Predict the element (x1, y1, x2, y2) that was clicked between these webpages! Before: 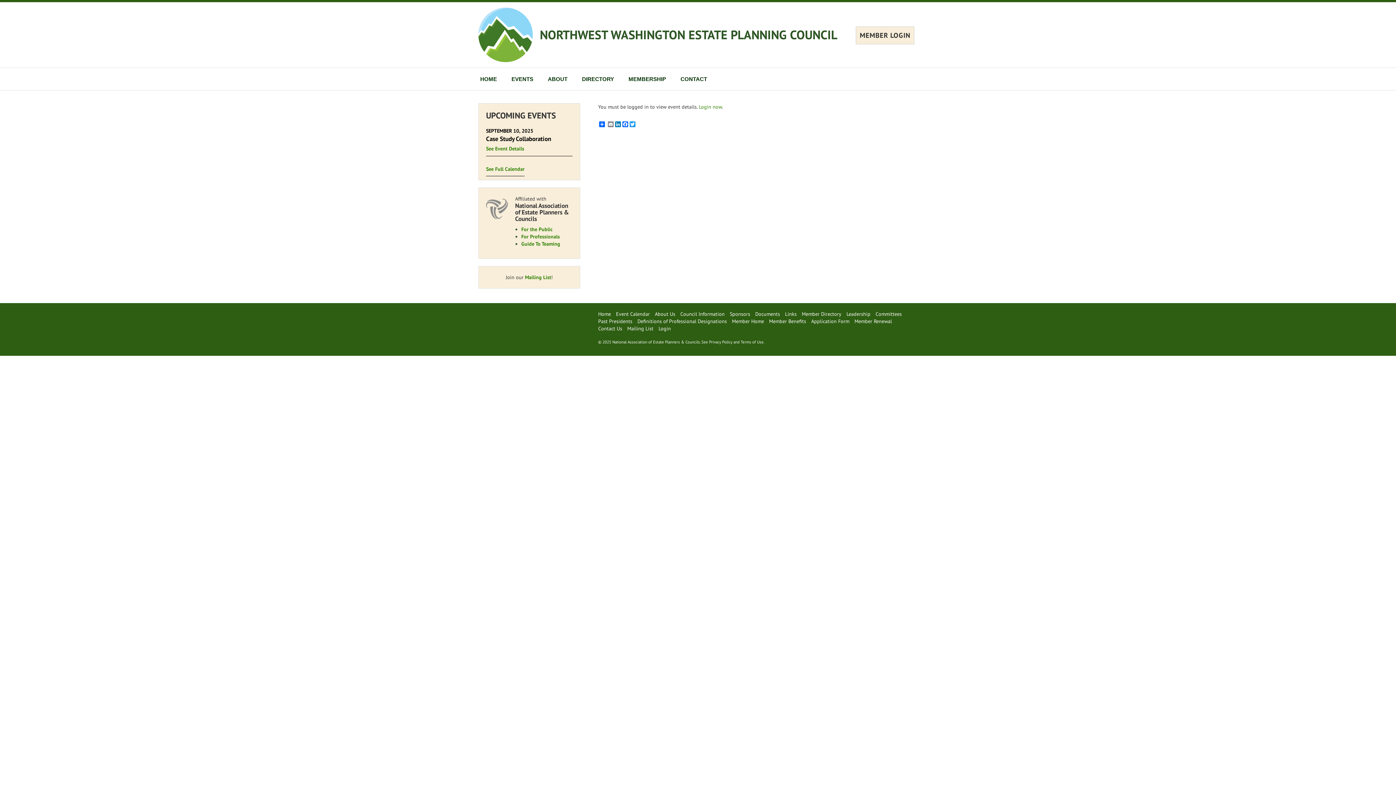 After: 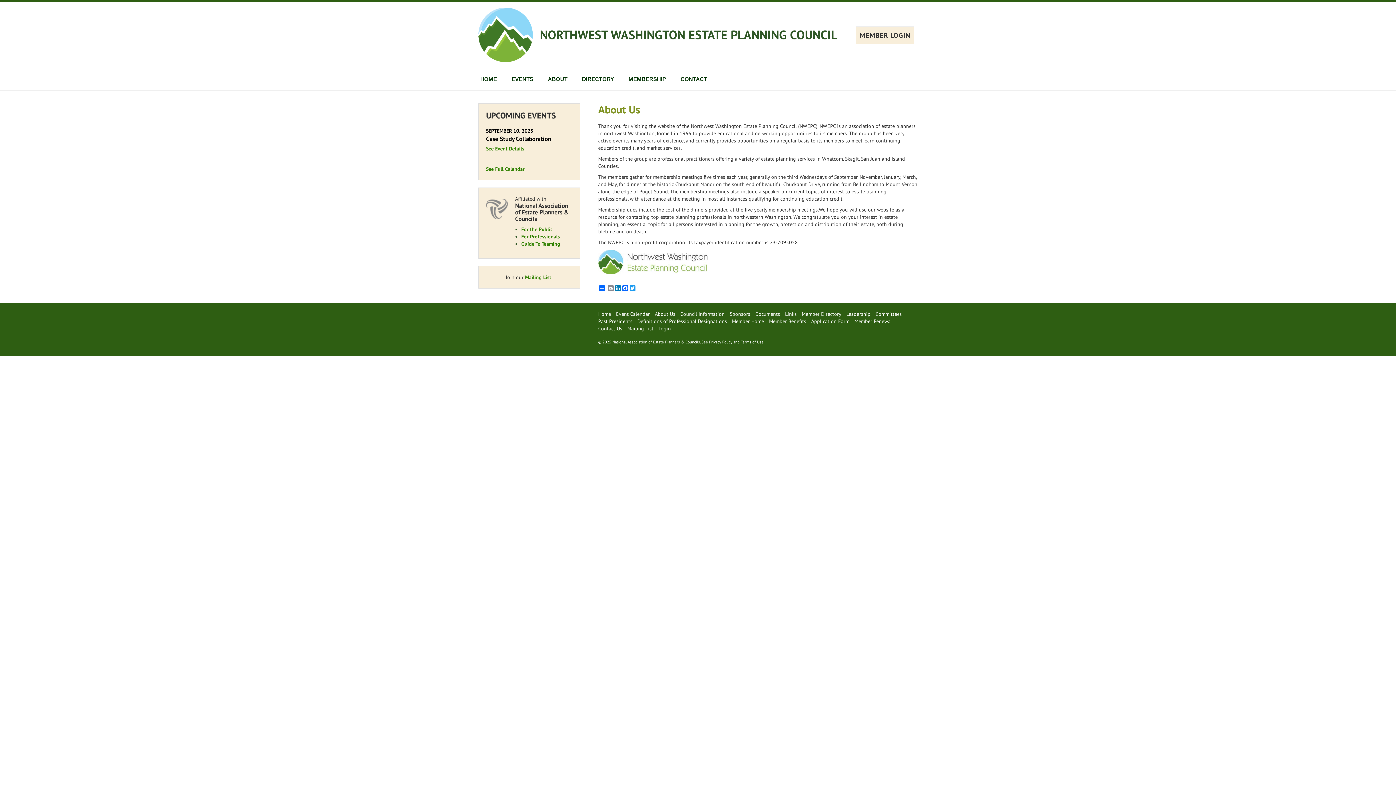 Action: bbox: (655, 310, 679, 317) label: About Us